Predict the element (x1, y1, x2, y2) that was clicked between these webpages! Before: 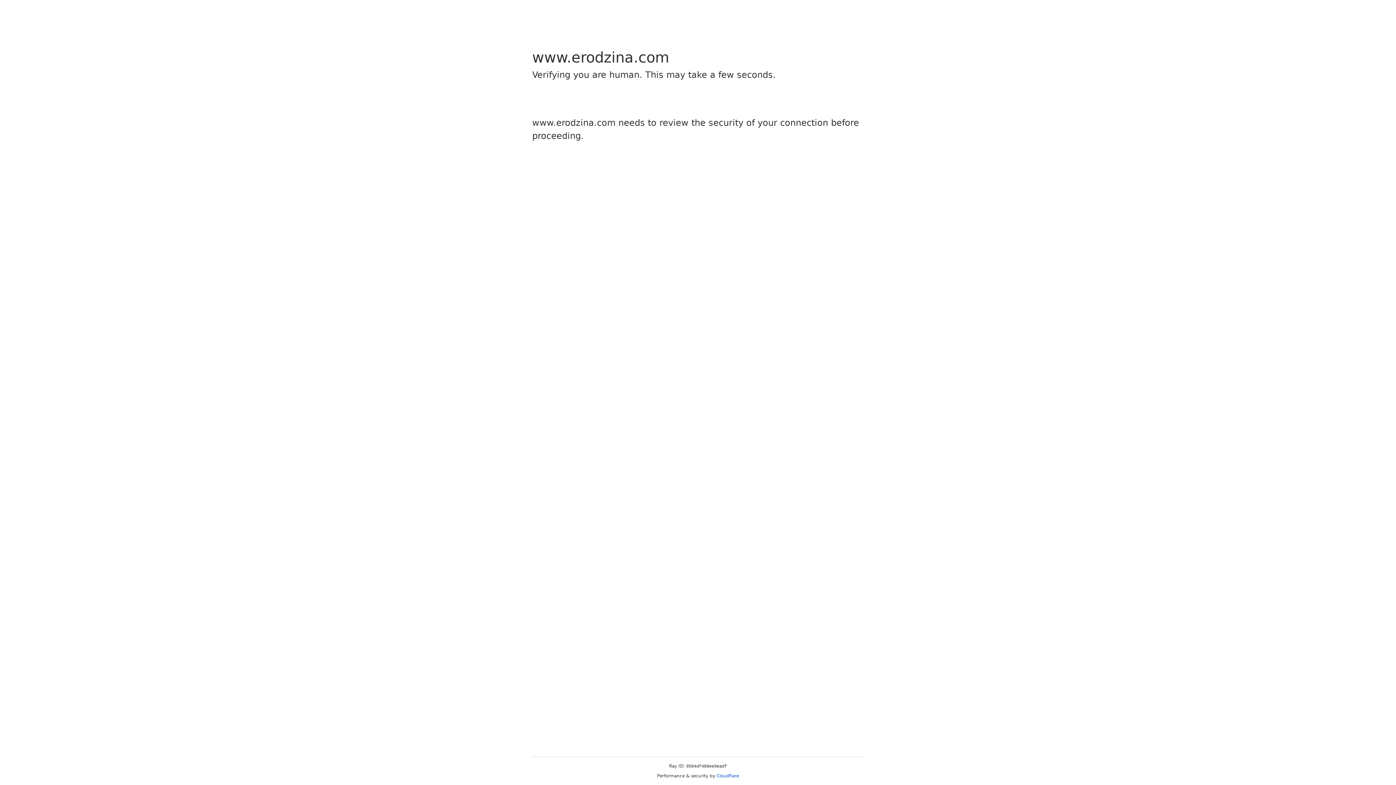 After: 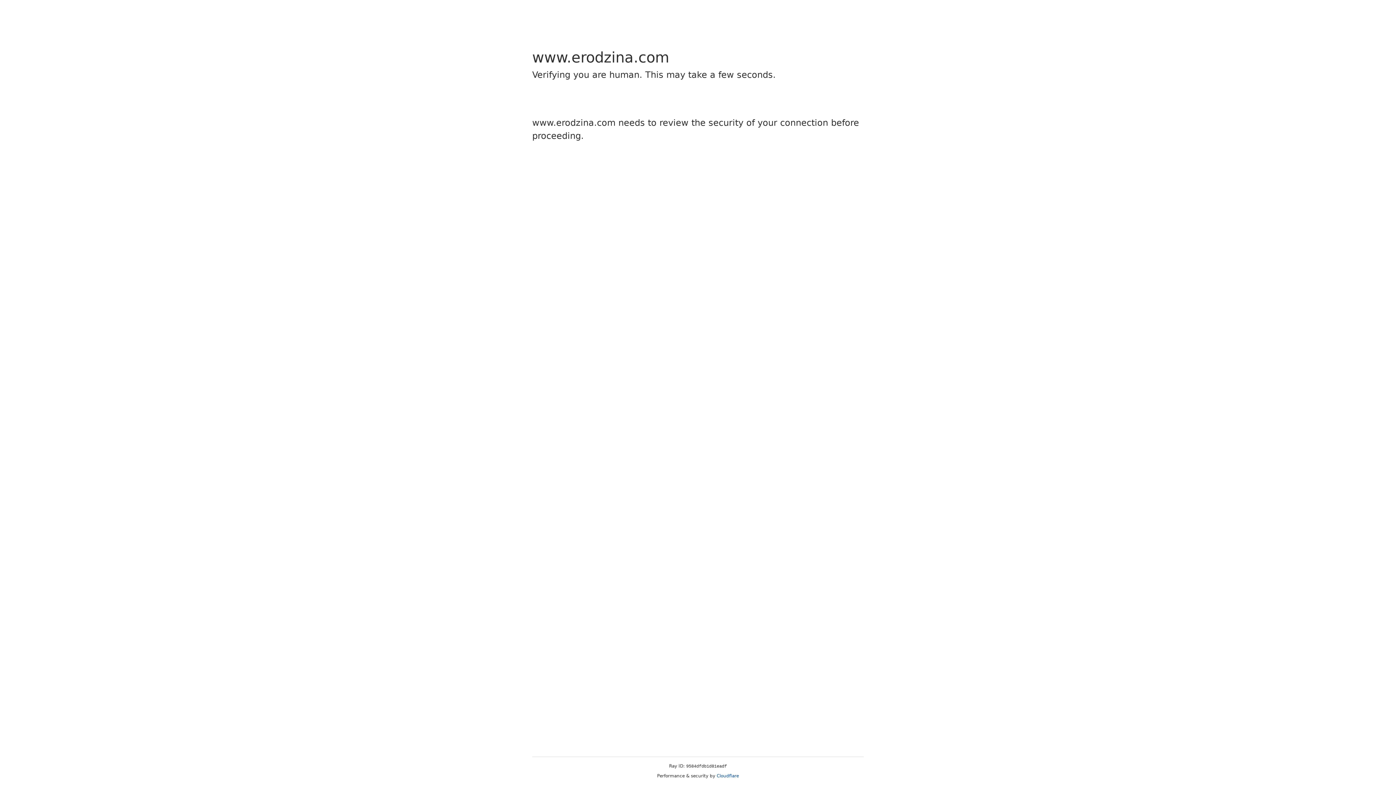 Action: label: Cloudflare bbox: (716, 773, 739, 778)